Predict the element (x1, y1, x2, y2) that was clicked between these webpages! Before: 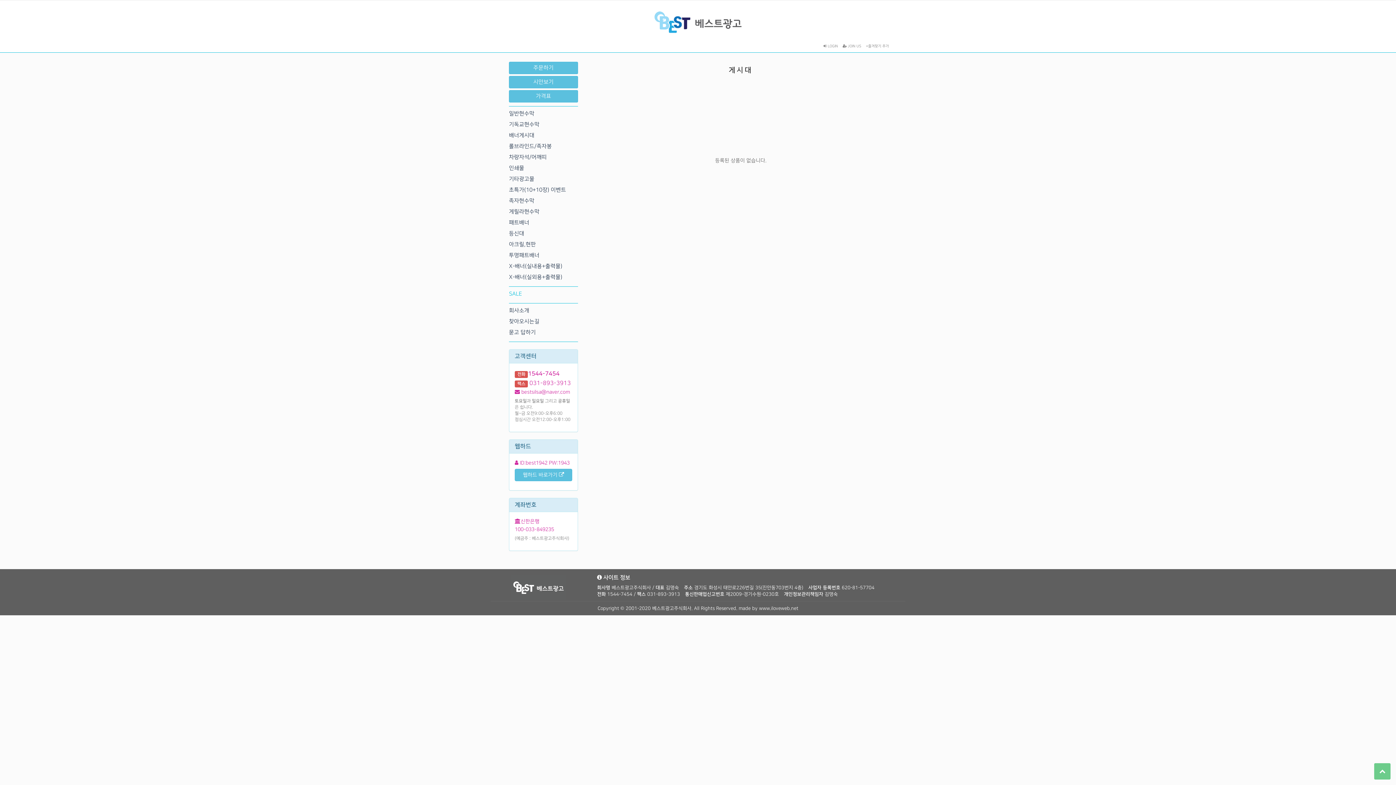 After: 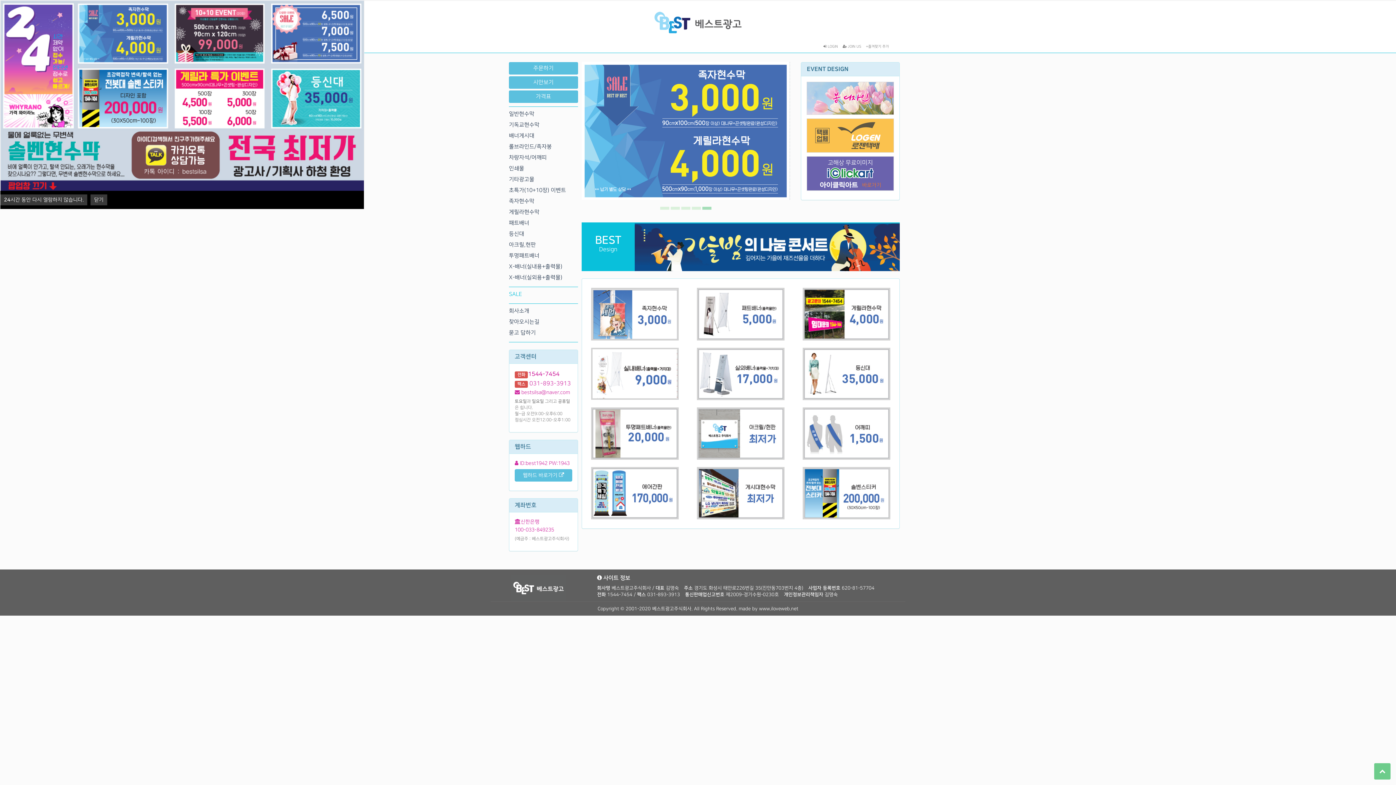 Action: bbox: (511, 584, 565, 590)